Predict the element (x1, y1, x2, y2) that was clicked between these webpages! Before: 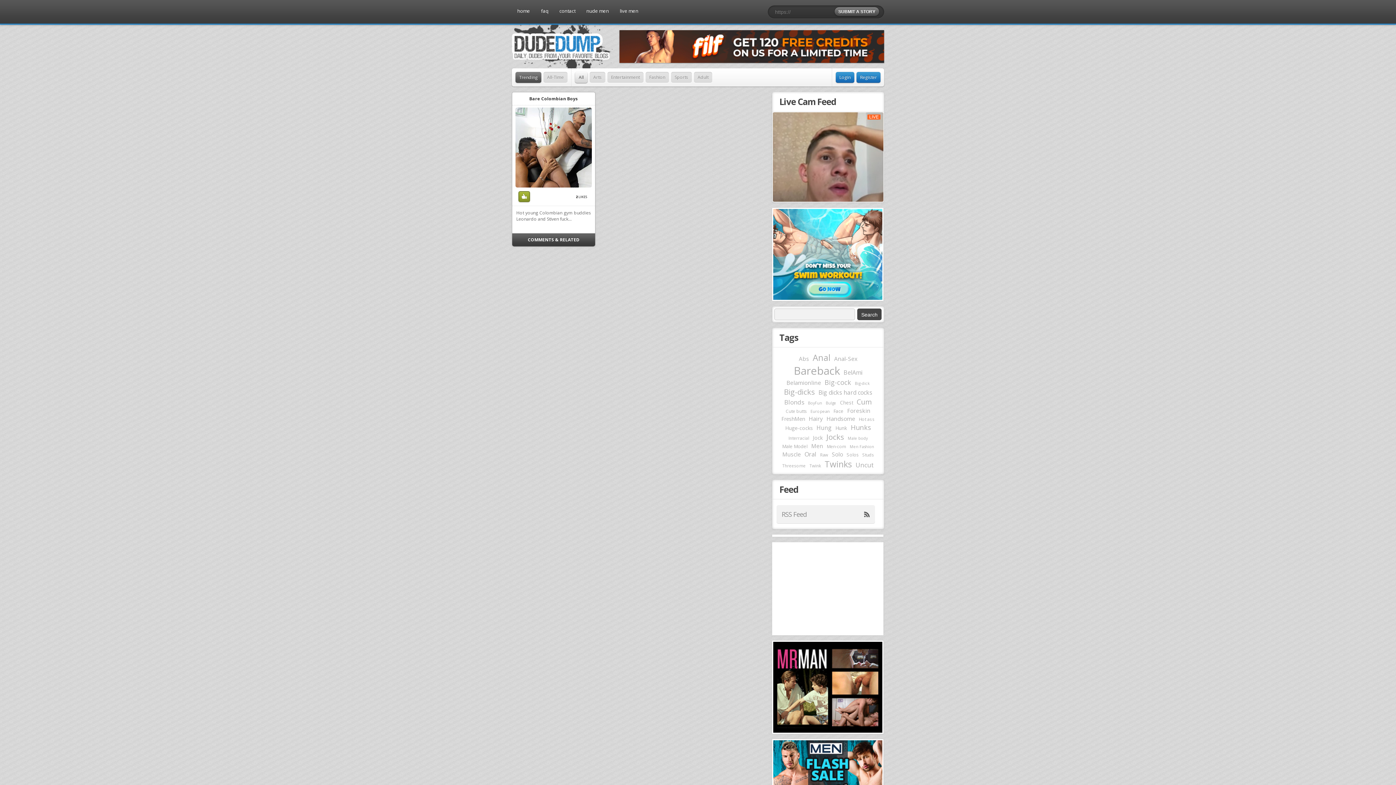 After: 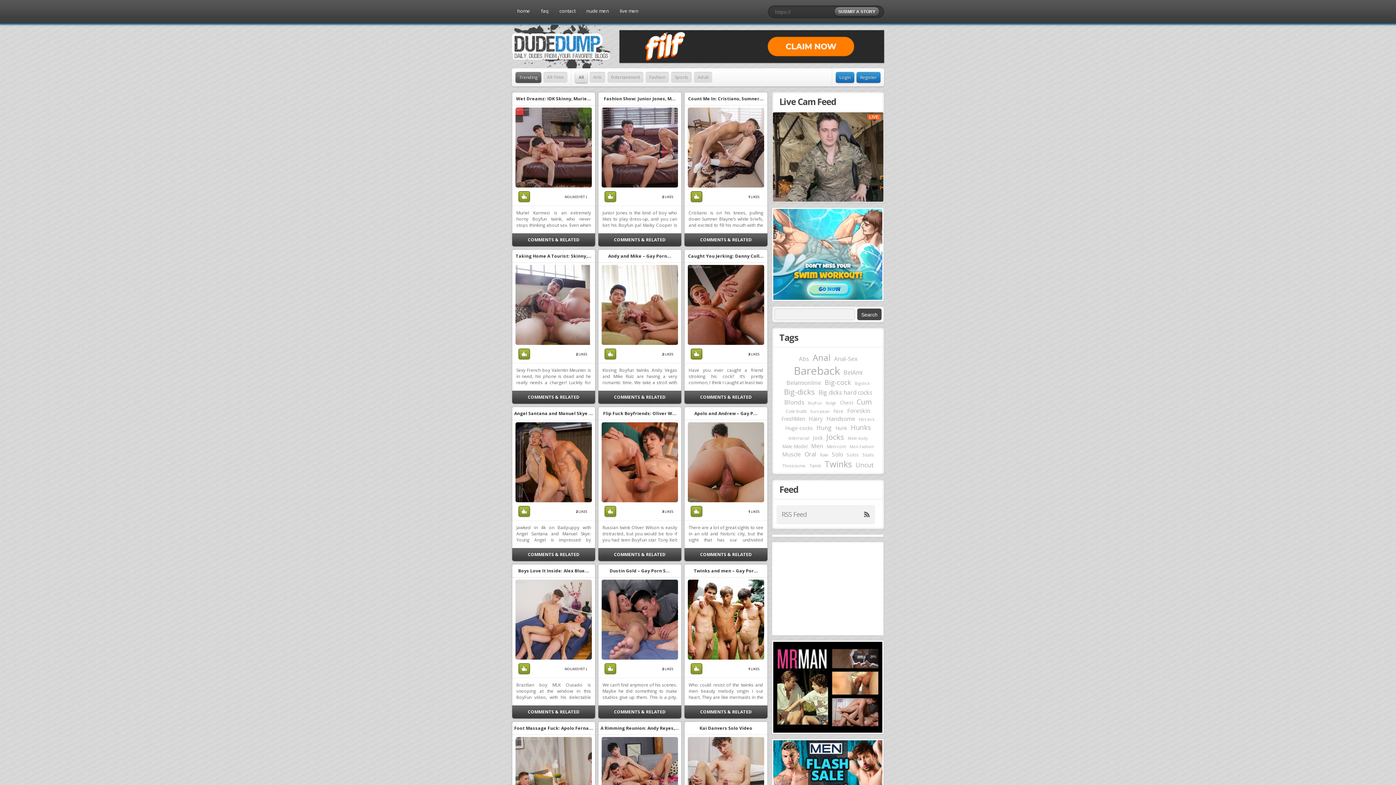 Action: label: BoyFun (469 items) bbox: (808, 400, 822, 405)